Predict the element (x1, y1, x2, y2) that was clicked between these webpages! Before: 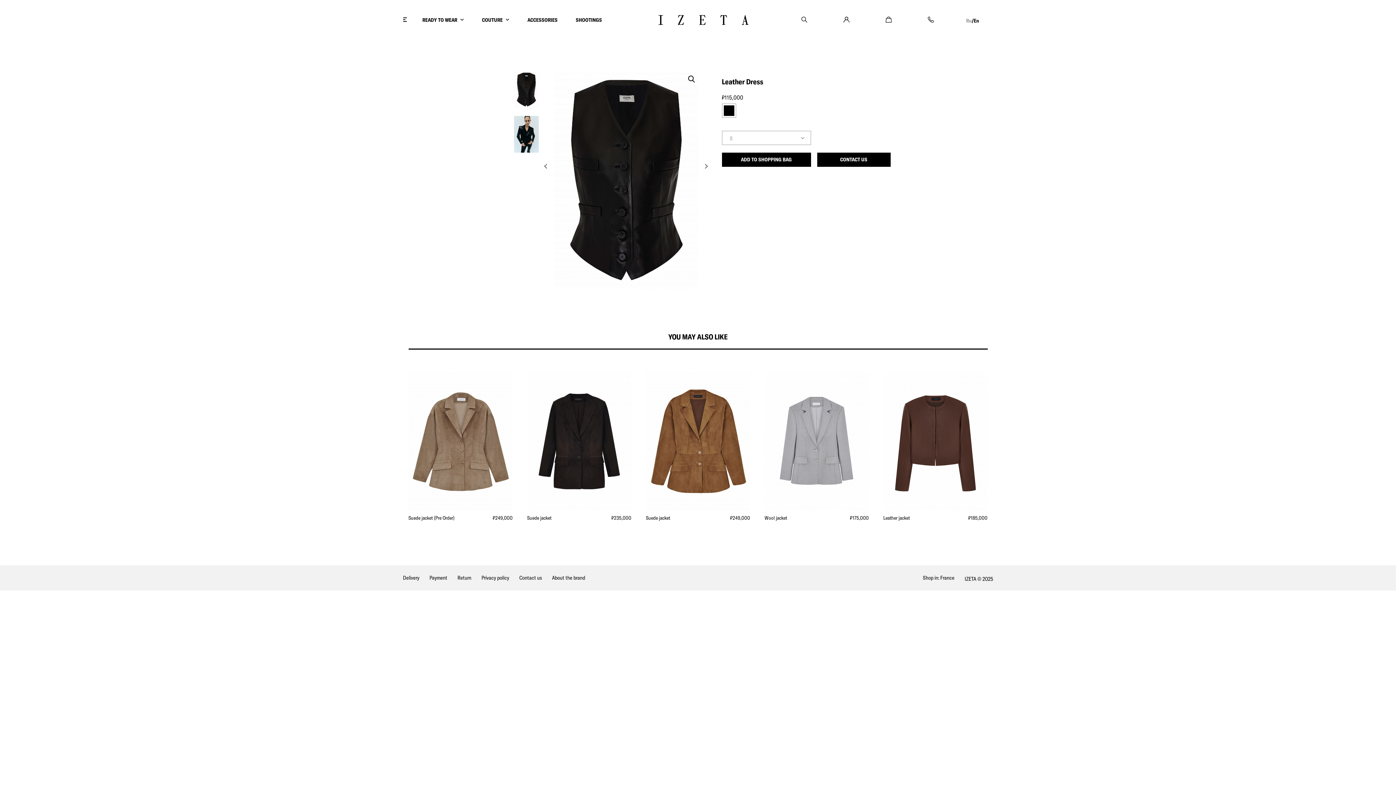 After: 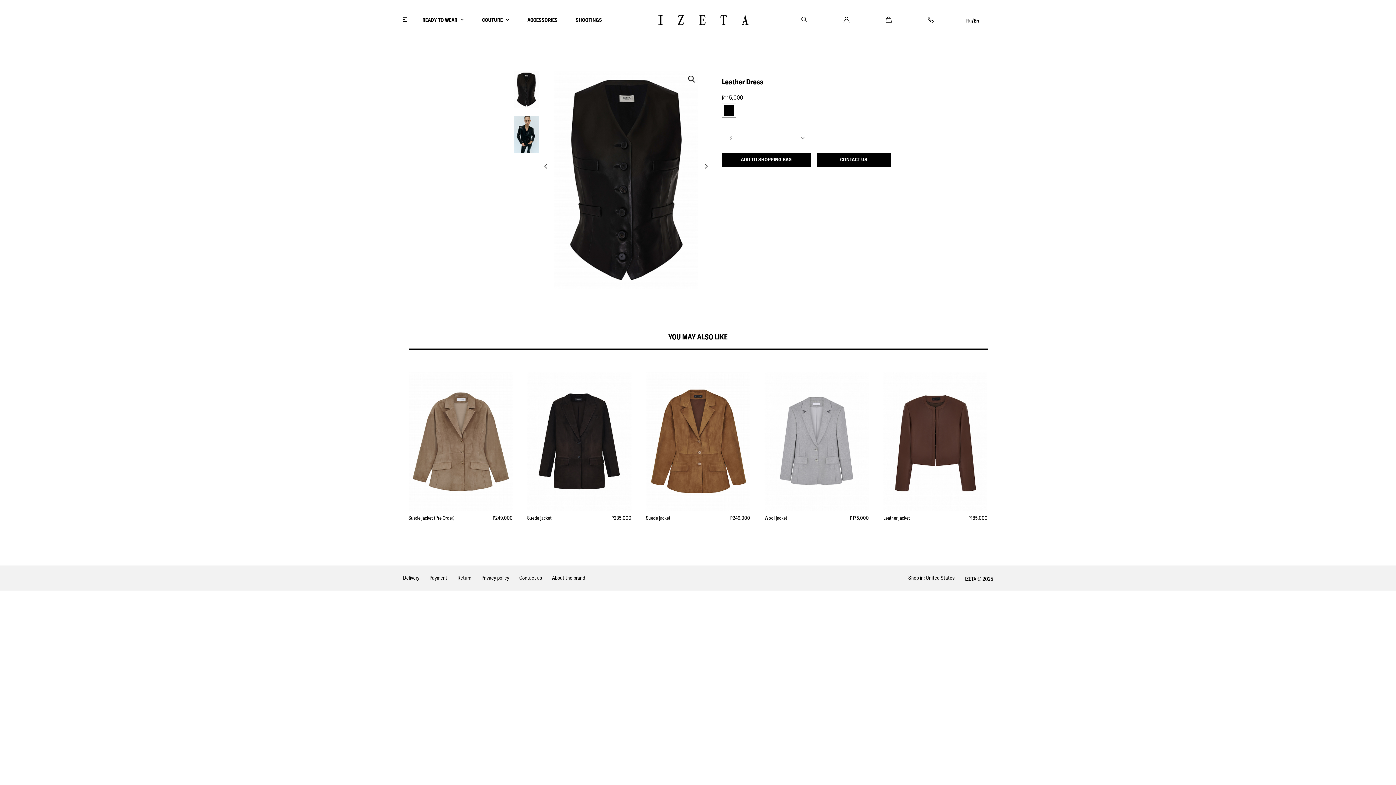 Action: label: En bbox: (974, 17, 979, 24)